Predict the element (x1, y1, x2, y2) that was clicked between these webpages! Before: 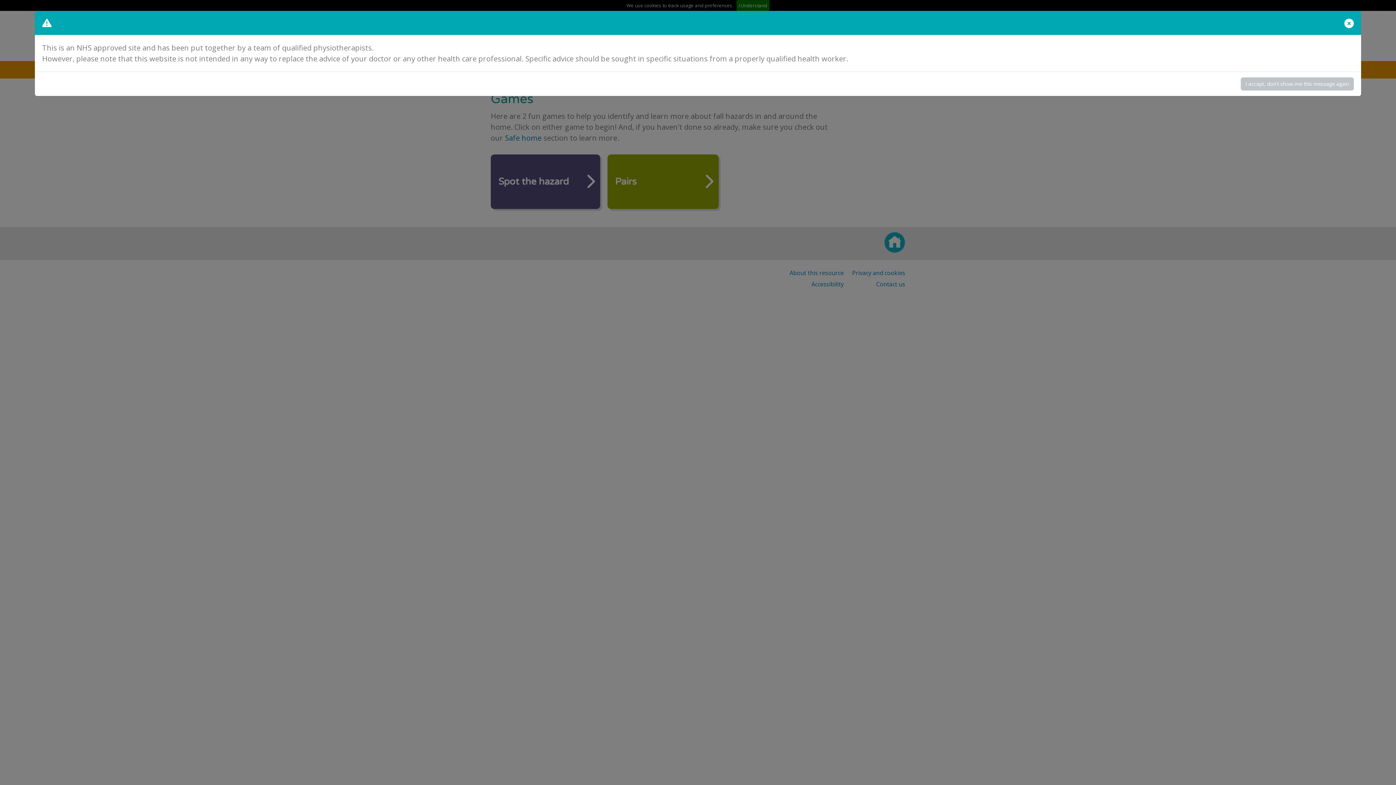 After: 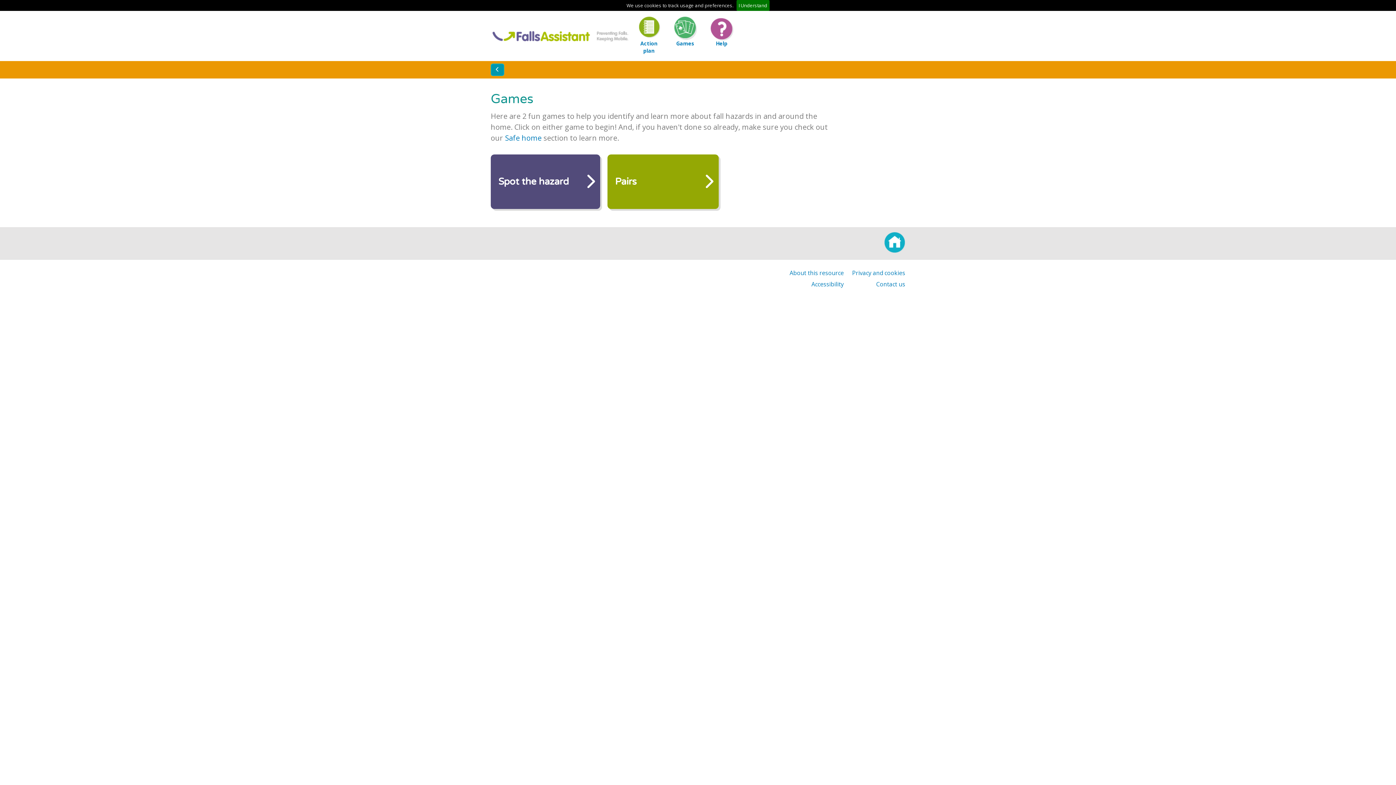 Action: label: I accept, don't show me this message again bbox: (1241, 77, 1354, 90)